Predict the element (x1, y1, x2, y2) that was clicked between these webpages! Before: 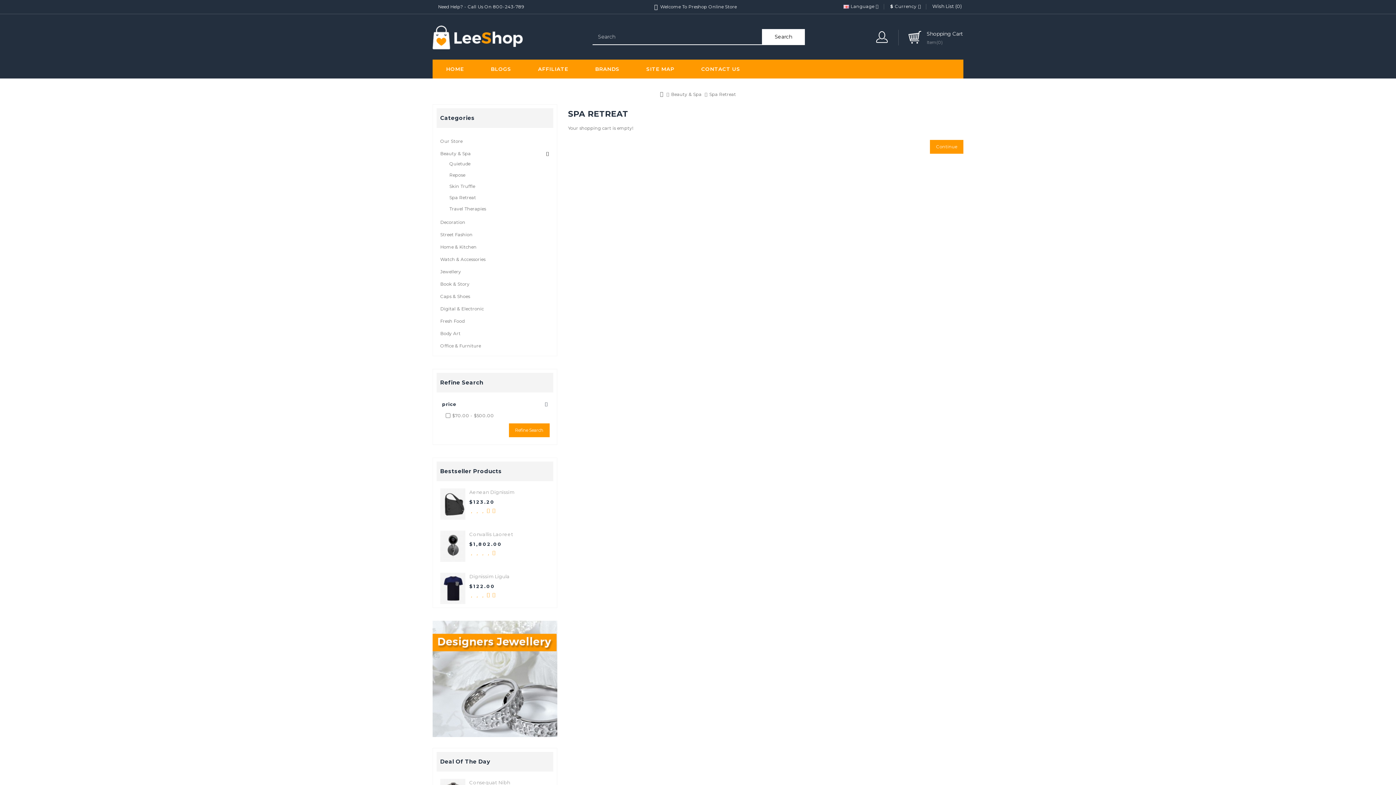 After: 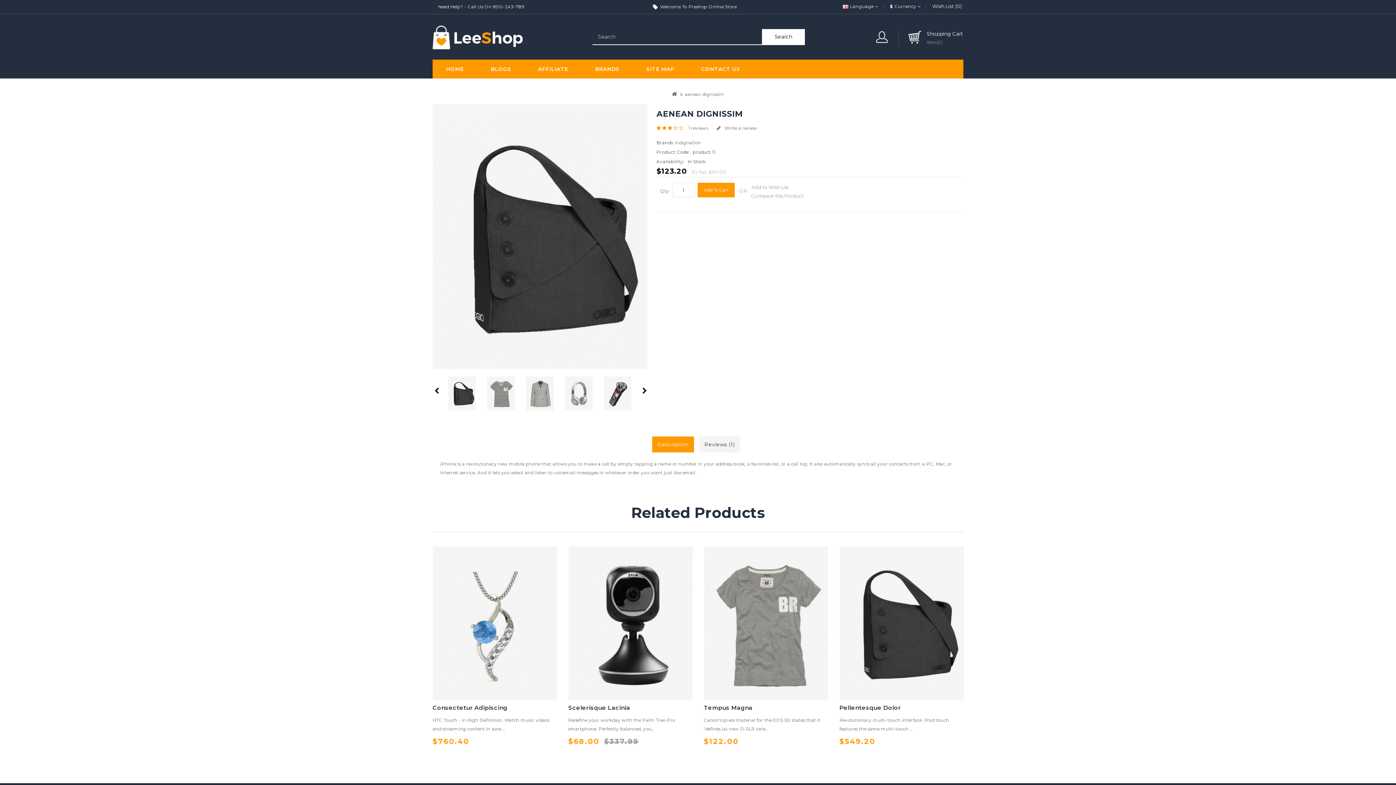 Action: bbox: (469, 489, 514, 495) label: Aenean Dignissim